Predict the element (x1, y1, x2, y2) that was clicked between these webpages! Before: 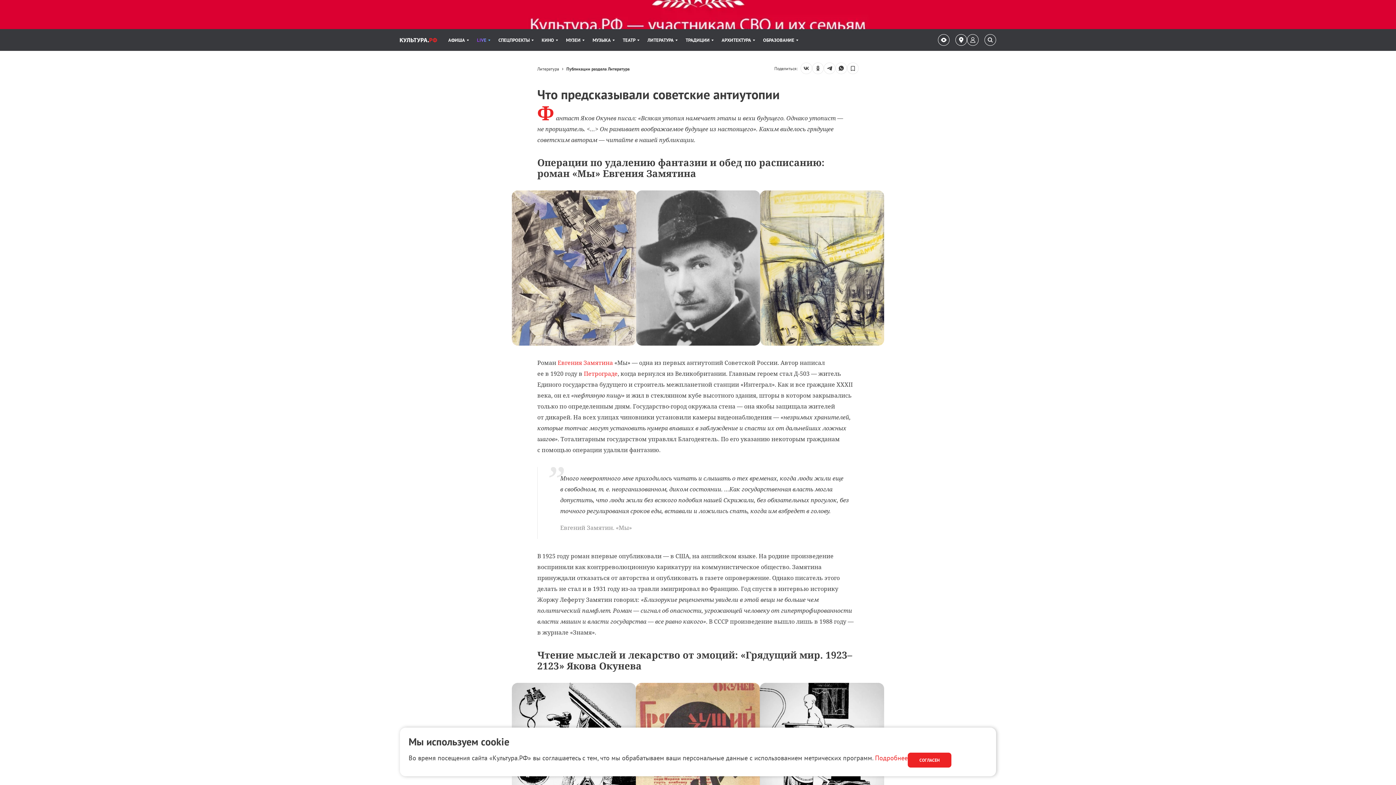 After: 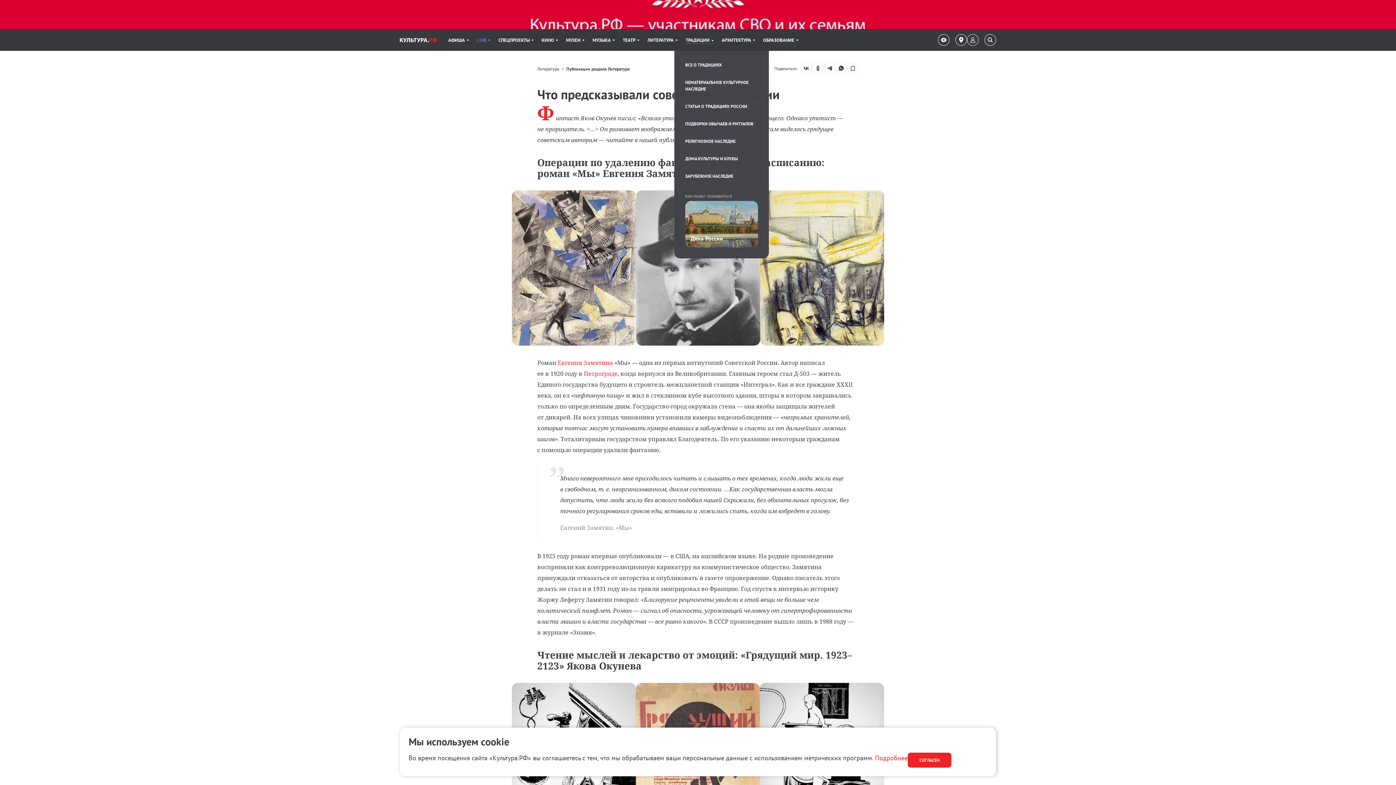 Action: bbox: (685, 29, 713, 50) label: Пункт меню ТРАДИЦИИ. 9 из 11